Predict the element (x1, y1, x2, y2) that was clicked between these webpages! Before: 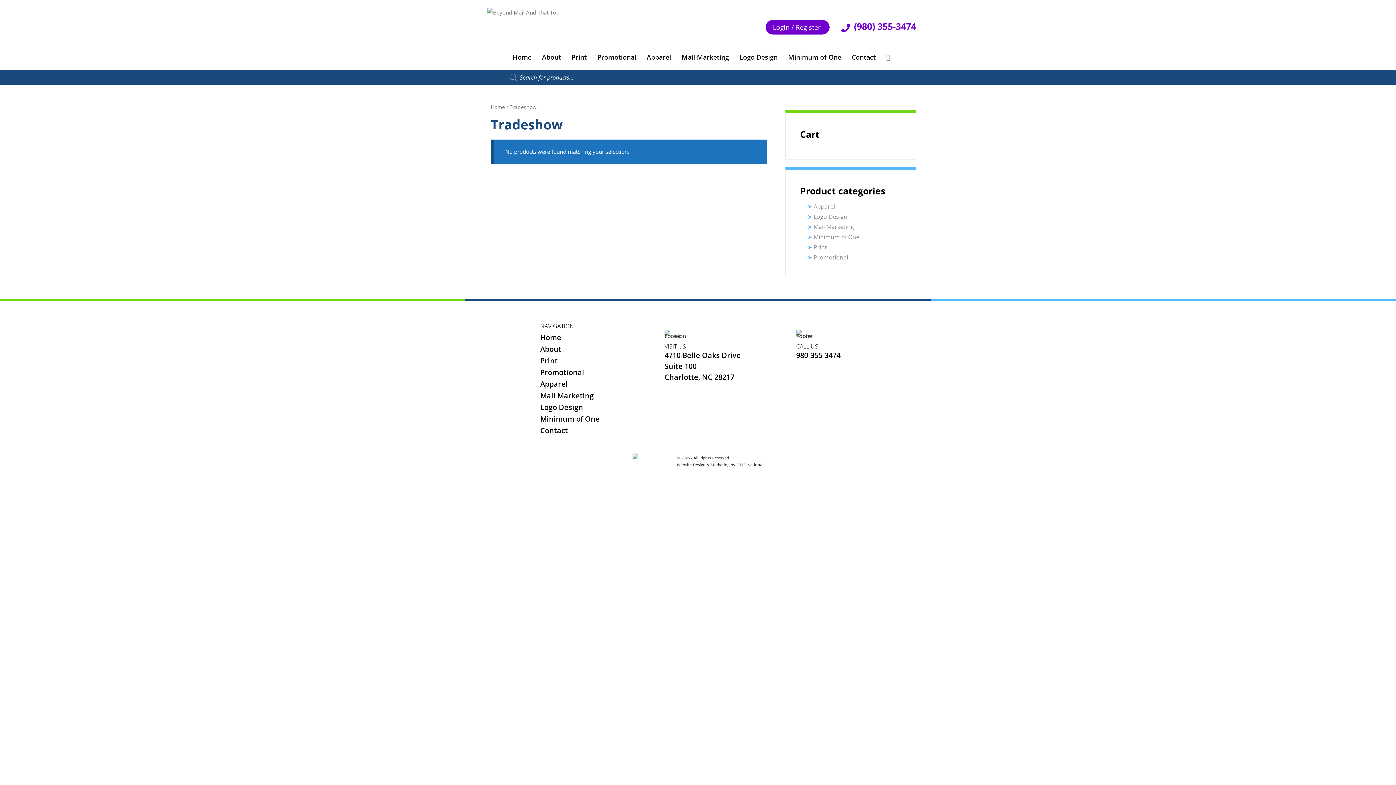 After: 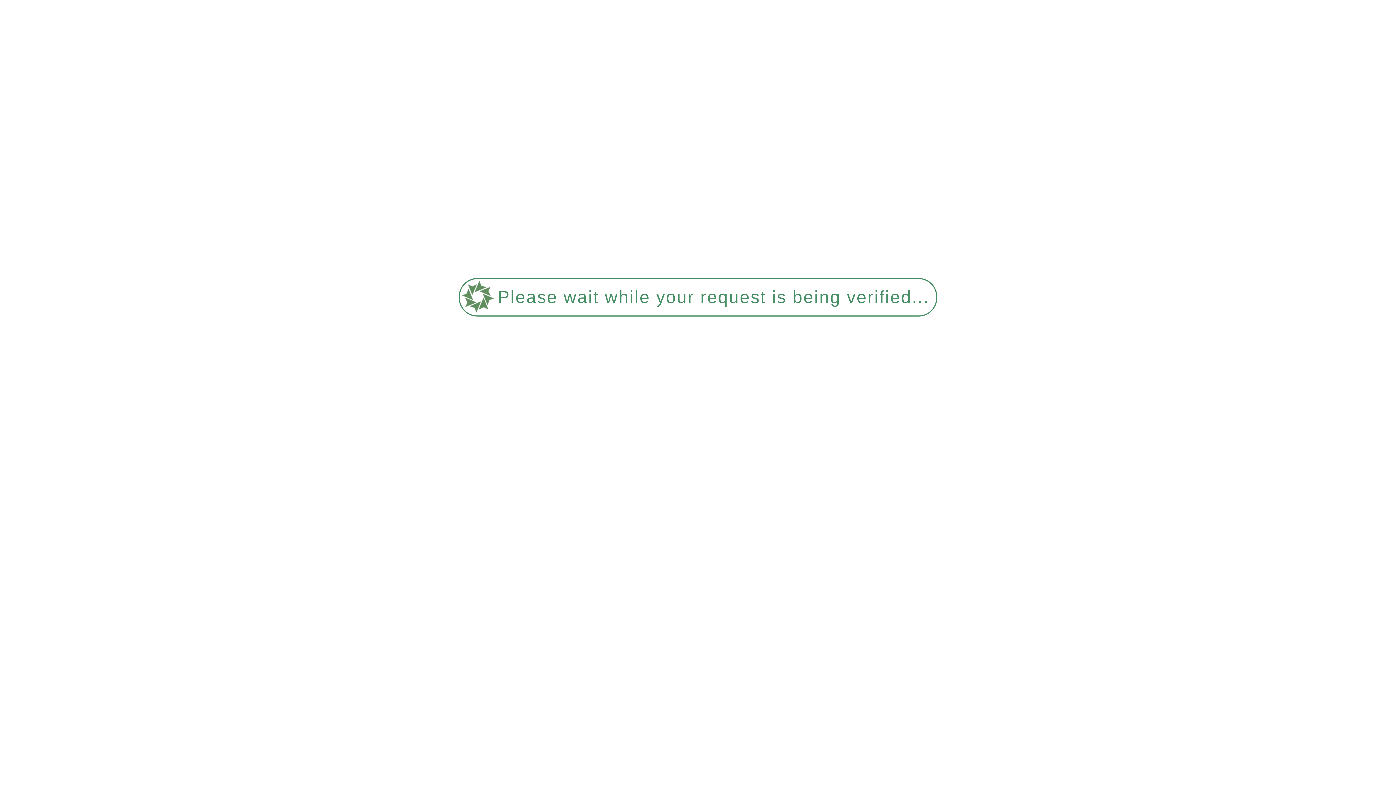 Action: bbox: (490, 103, 505, 110) label: Home